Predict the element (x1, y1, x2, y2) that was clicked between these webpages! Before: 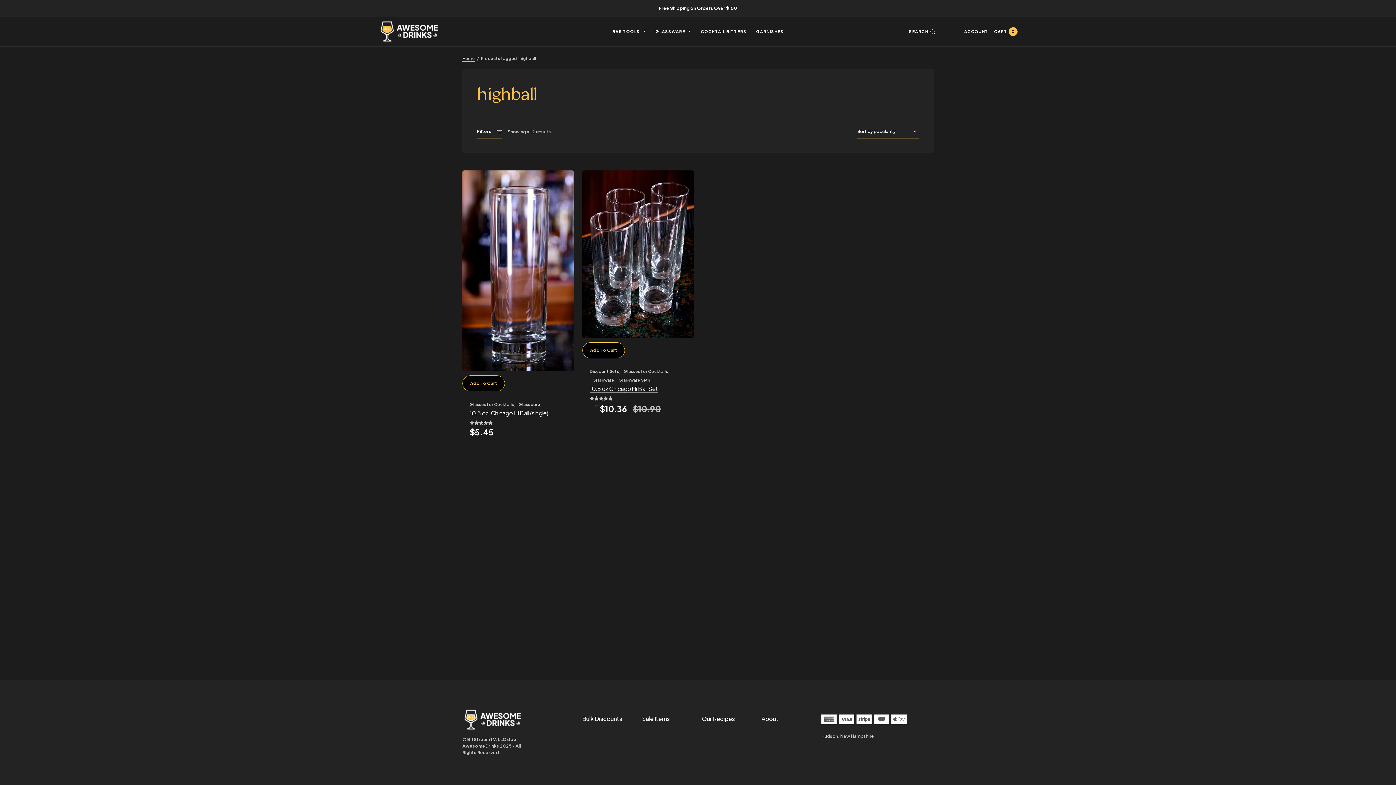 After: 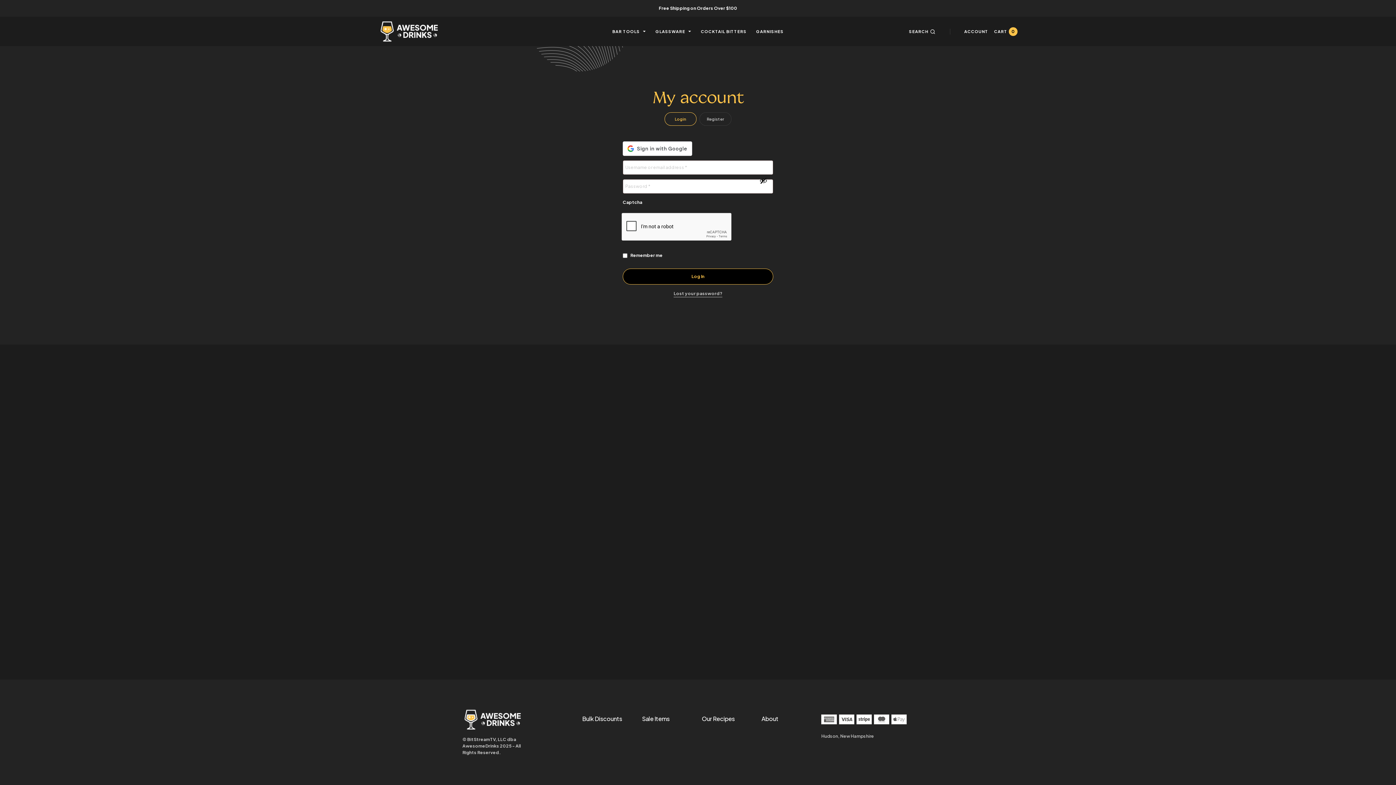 Action: label: ACCOUNT bbox: (950, 28, 988, 34)